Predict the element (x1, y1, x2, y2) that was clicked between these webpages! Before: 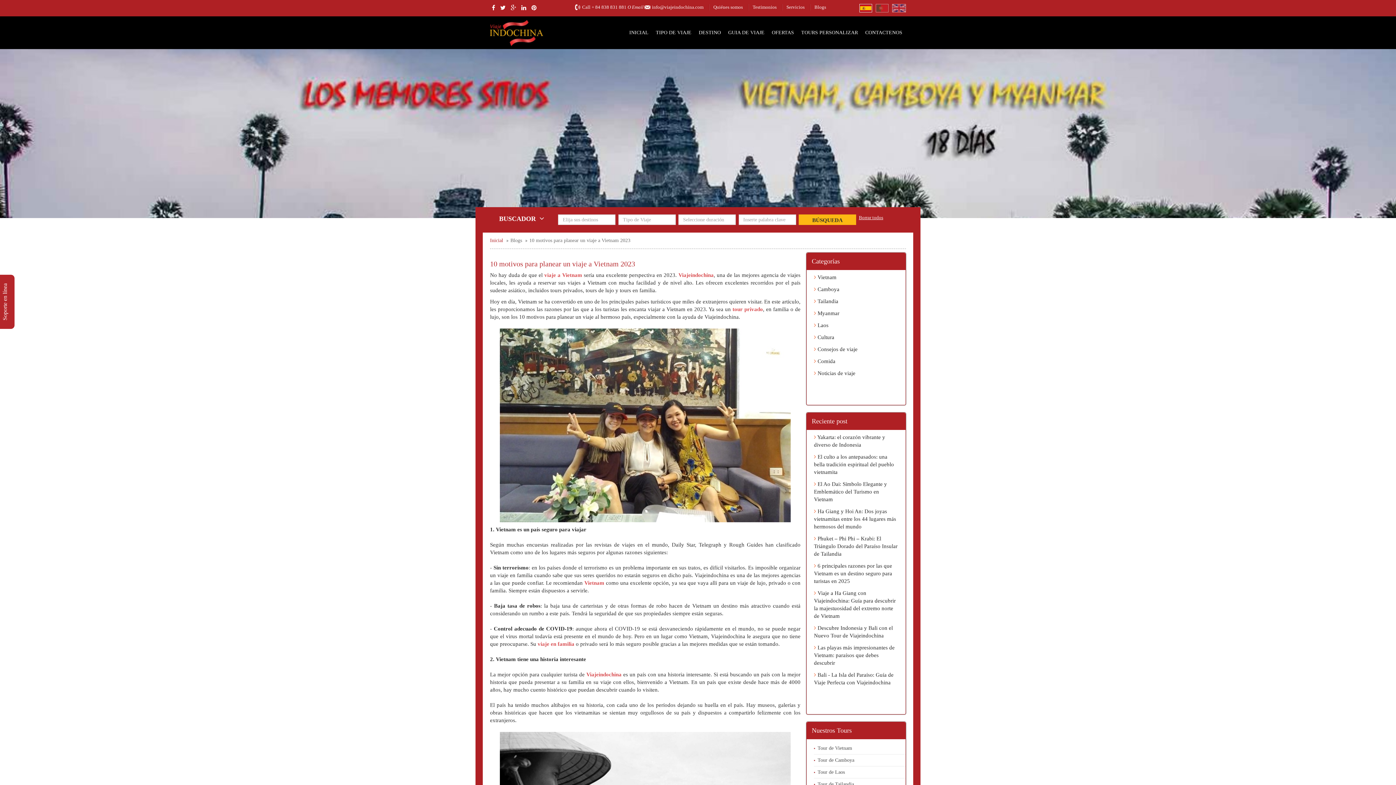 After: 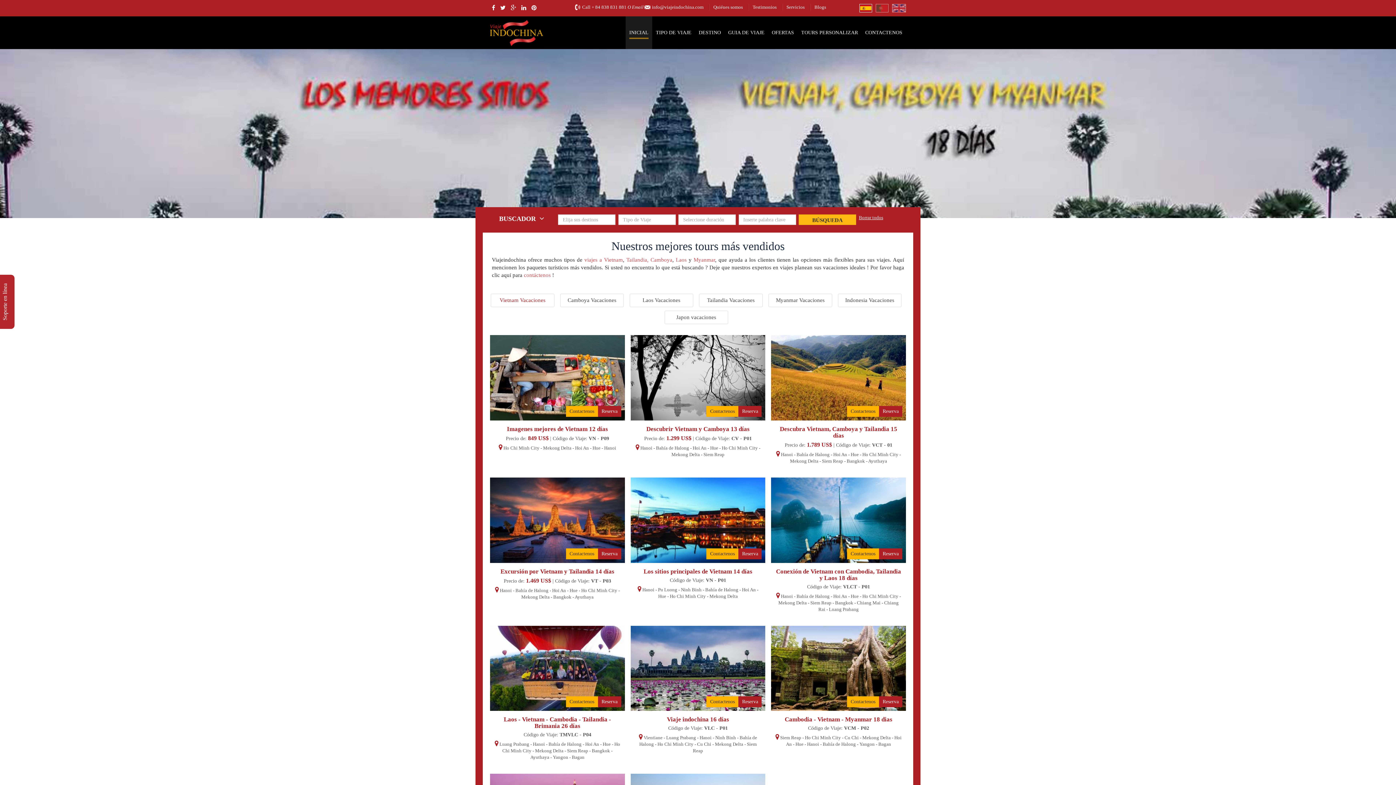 Action: bbox: (629, 16, 648, 49) label: INICIAL